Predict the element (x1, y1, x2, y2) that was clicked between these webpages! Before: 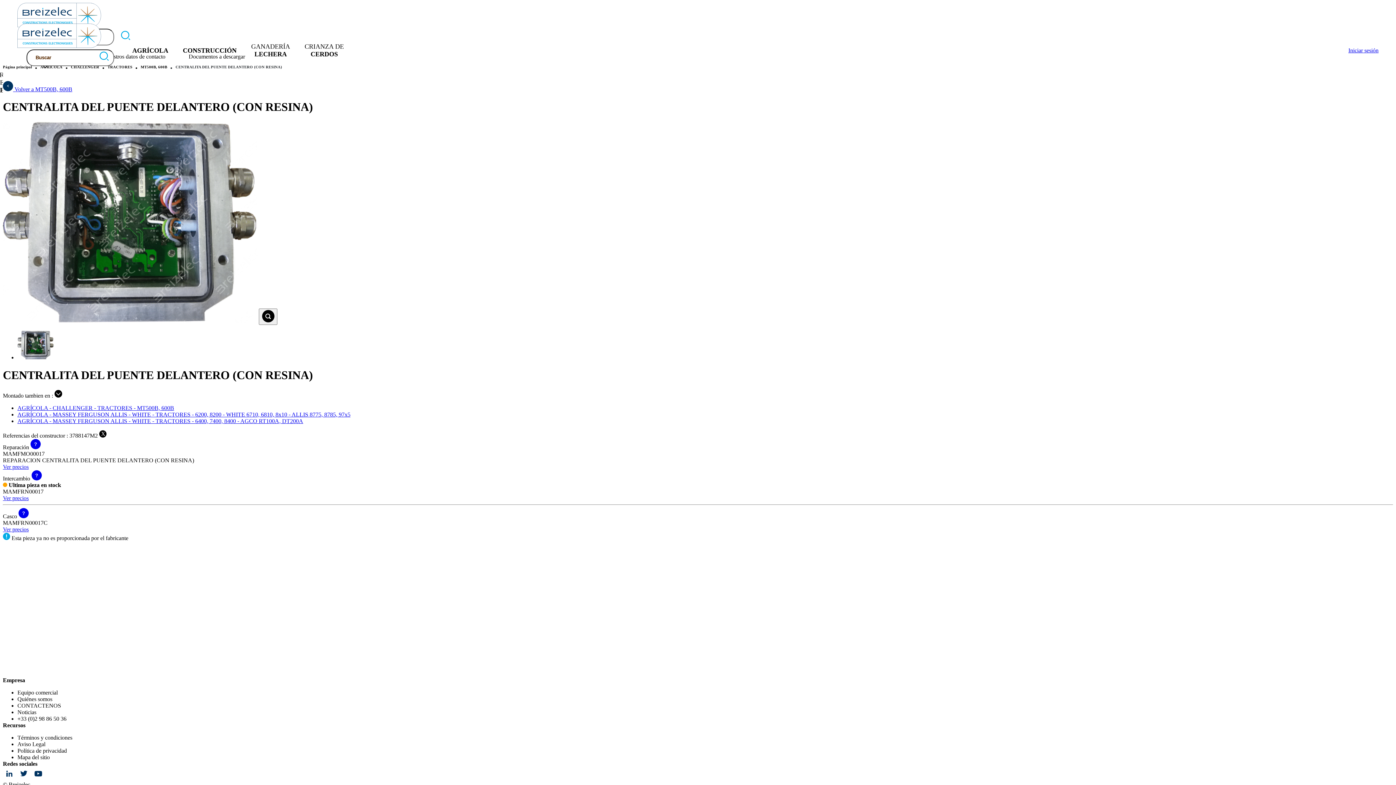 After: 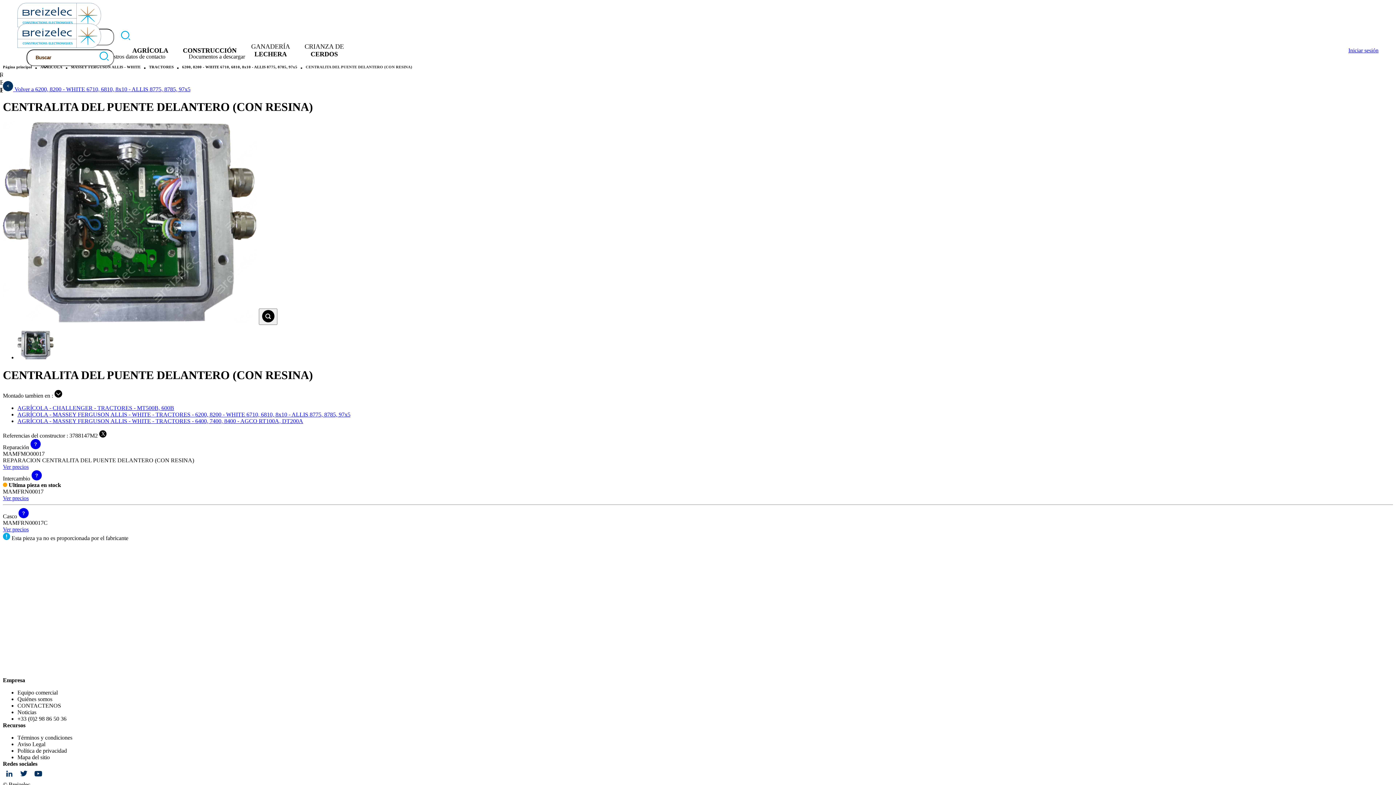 Action: bbox: (17, 411, 350, 417) label: AGRÍCOLA - MASSEY FERGUSON ALLIS - WHITE - TRACTORES - 6200, 8200 - WHITE 6710, 6810, 8x10 - ALLIS 8775, 8785, 97x5